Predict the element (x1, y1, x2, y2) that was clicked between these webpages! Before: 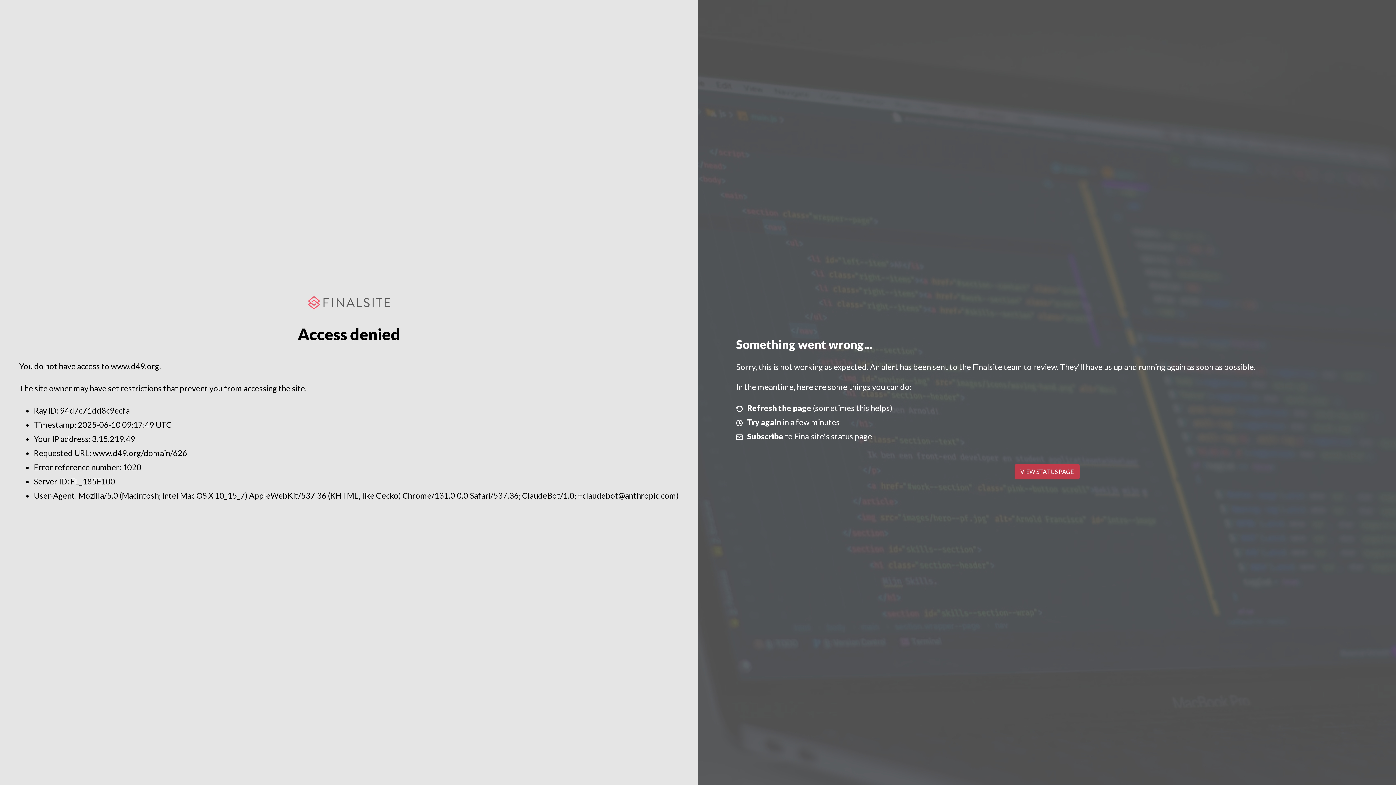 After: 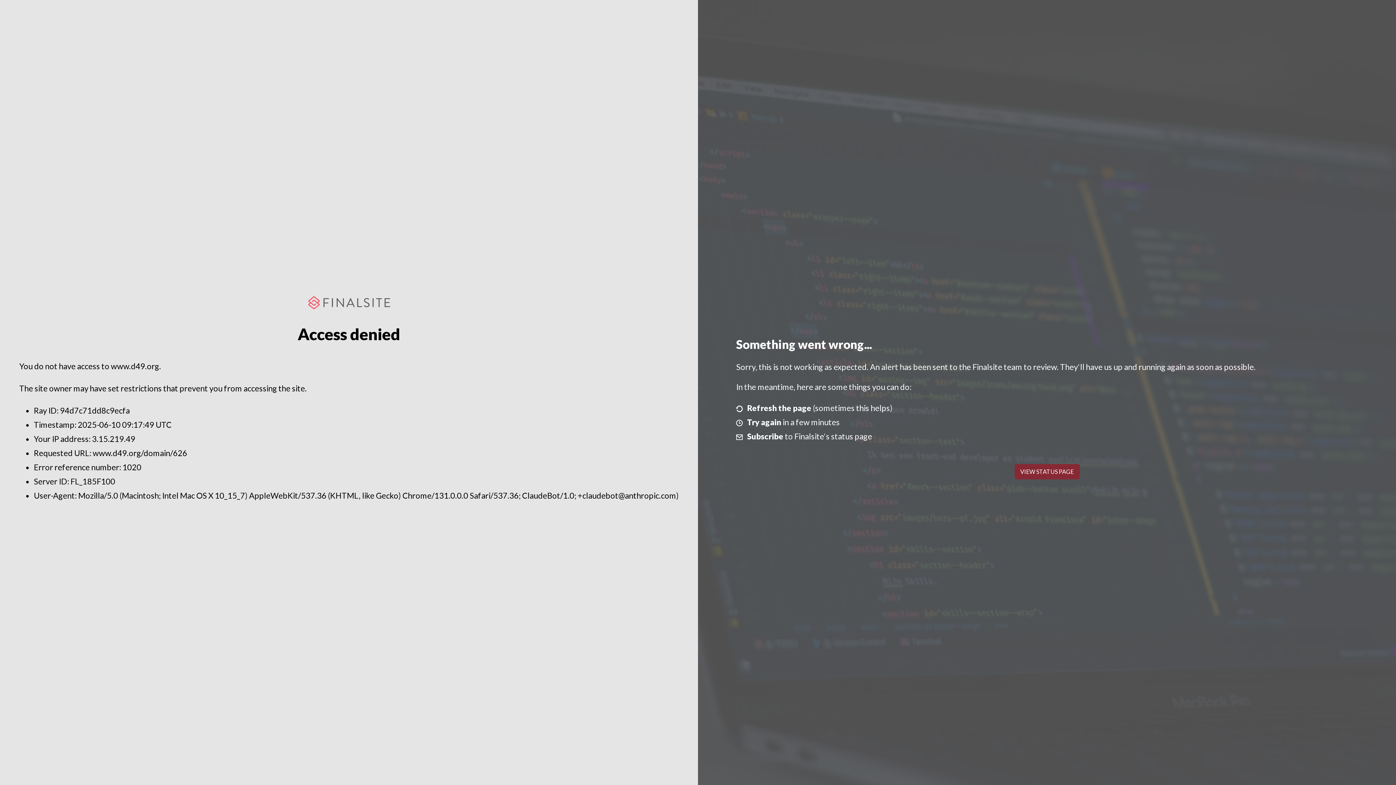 Action: bbox: (1014, 464, 1079, 479) label: VIEW STATUS PAGE